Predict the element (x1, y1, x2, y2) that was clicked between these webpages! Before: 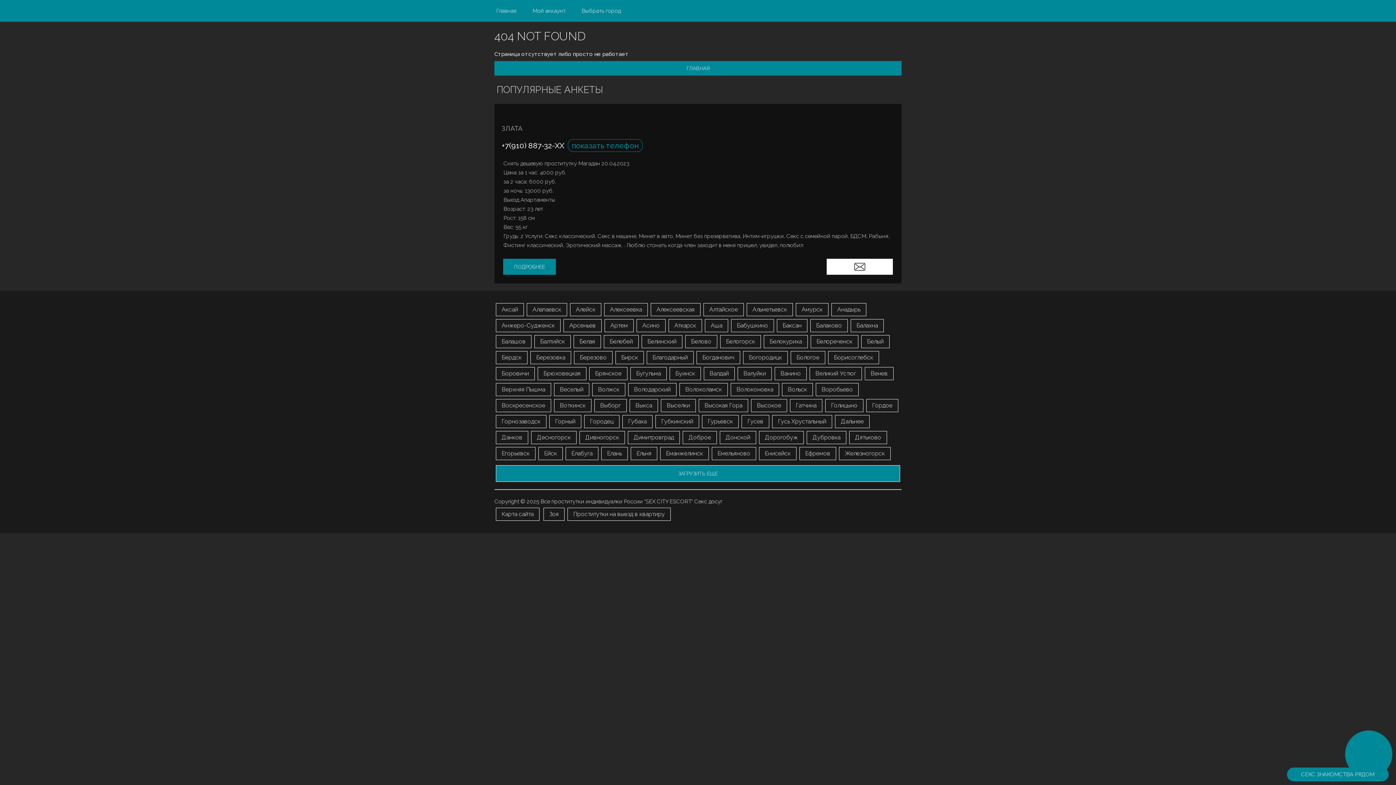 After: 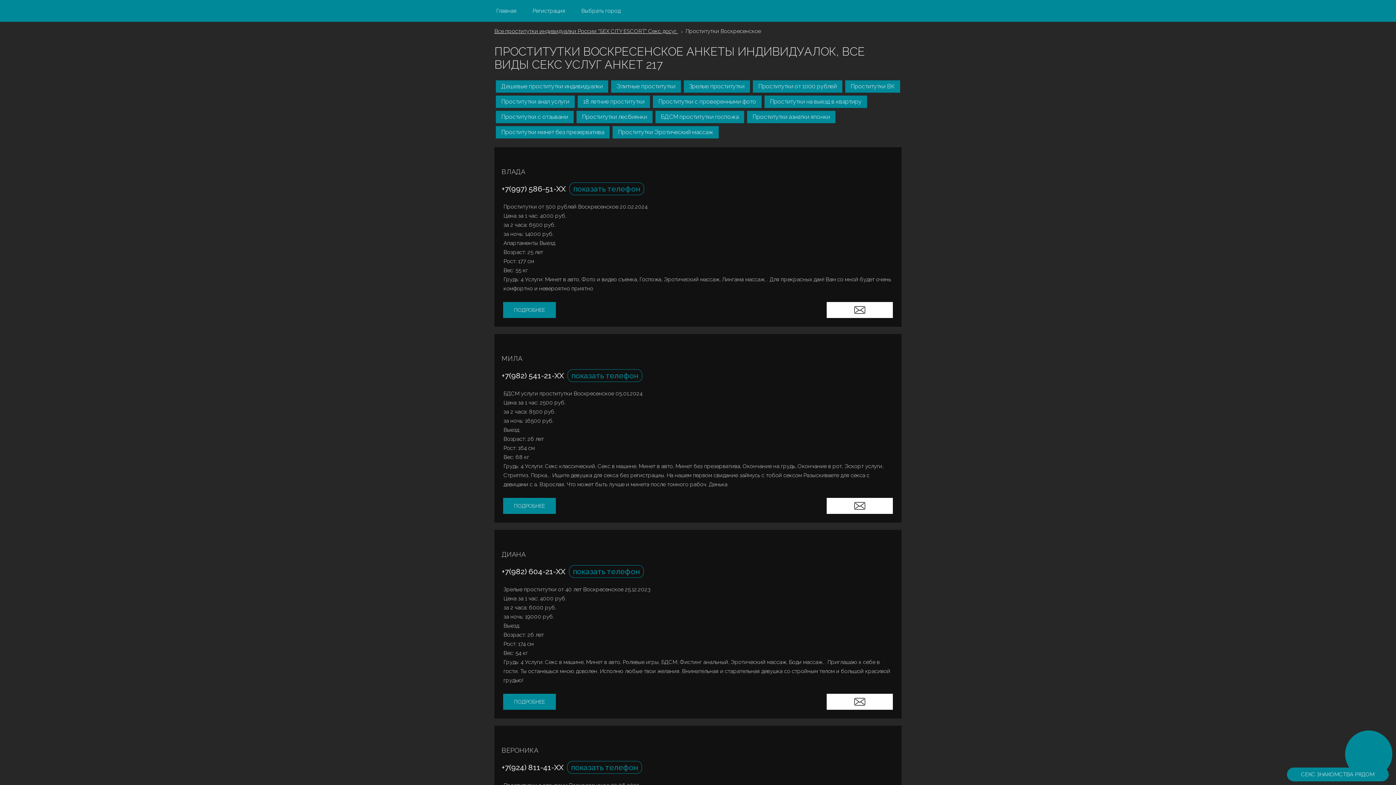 Action: bbox: (496, 399, 551, 412) label: Воскресенское